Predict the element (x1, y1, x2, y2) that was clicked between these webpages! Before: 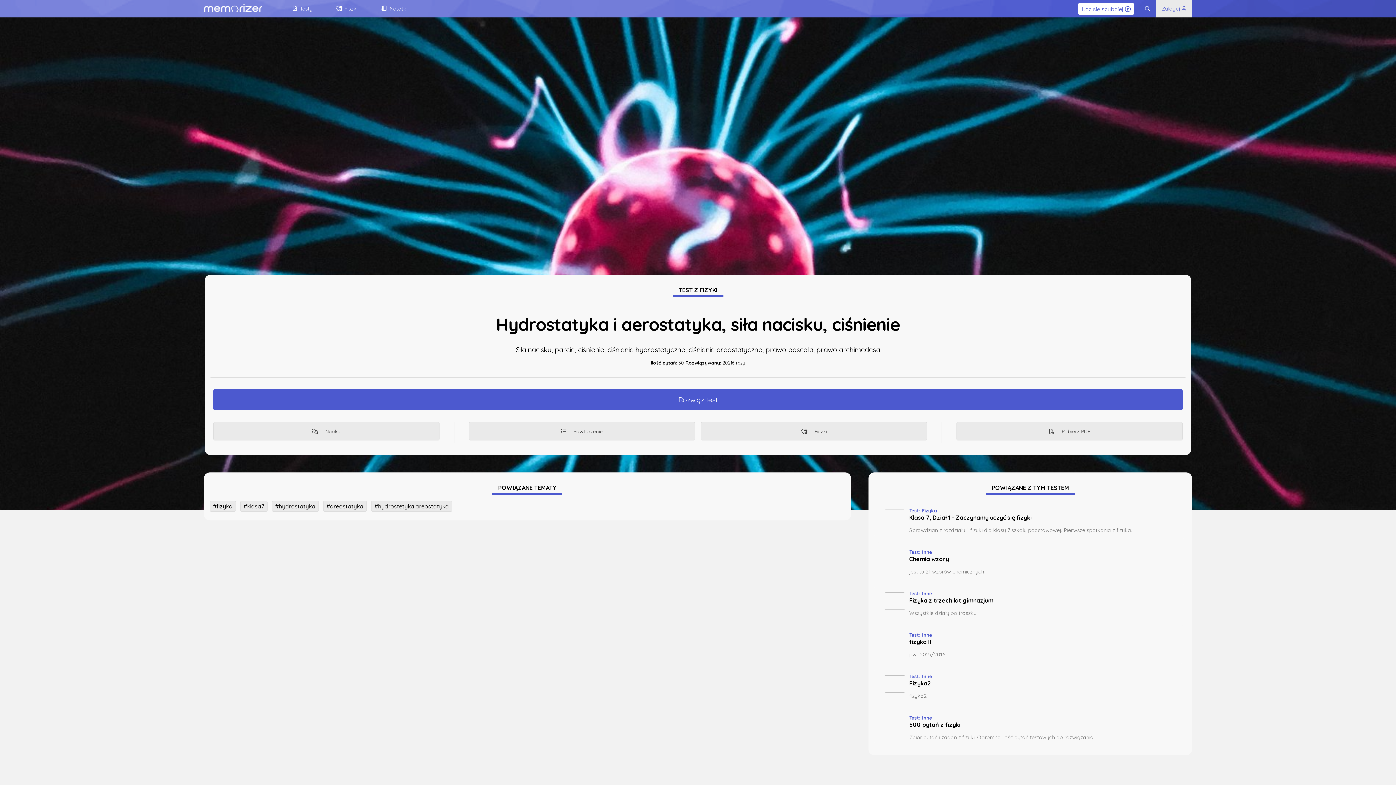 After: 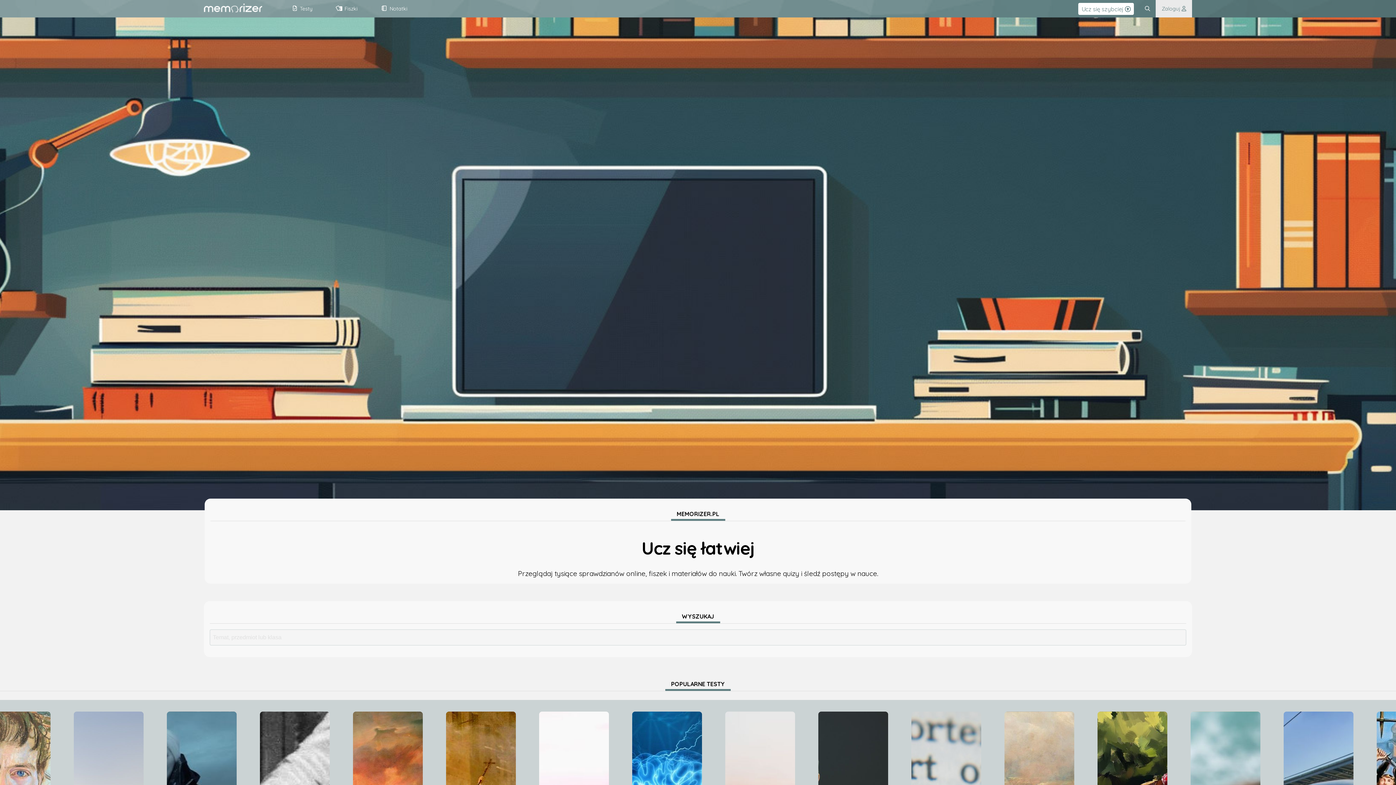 Action: bbox: (203, 6, 273, 13)